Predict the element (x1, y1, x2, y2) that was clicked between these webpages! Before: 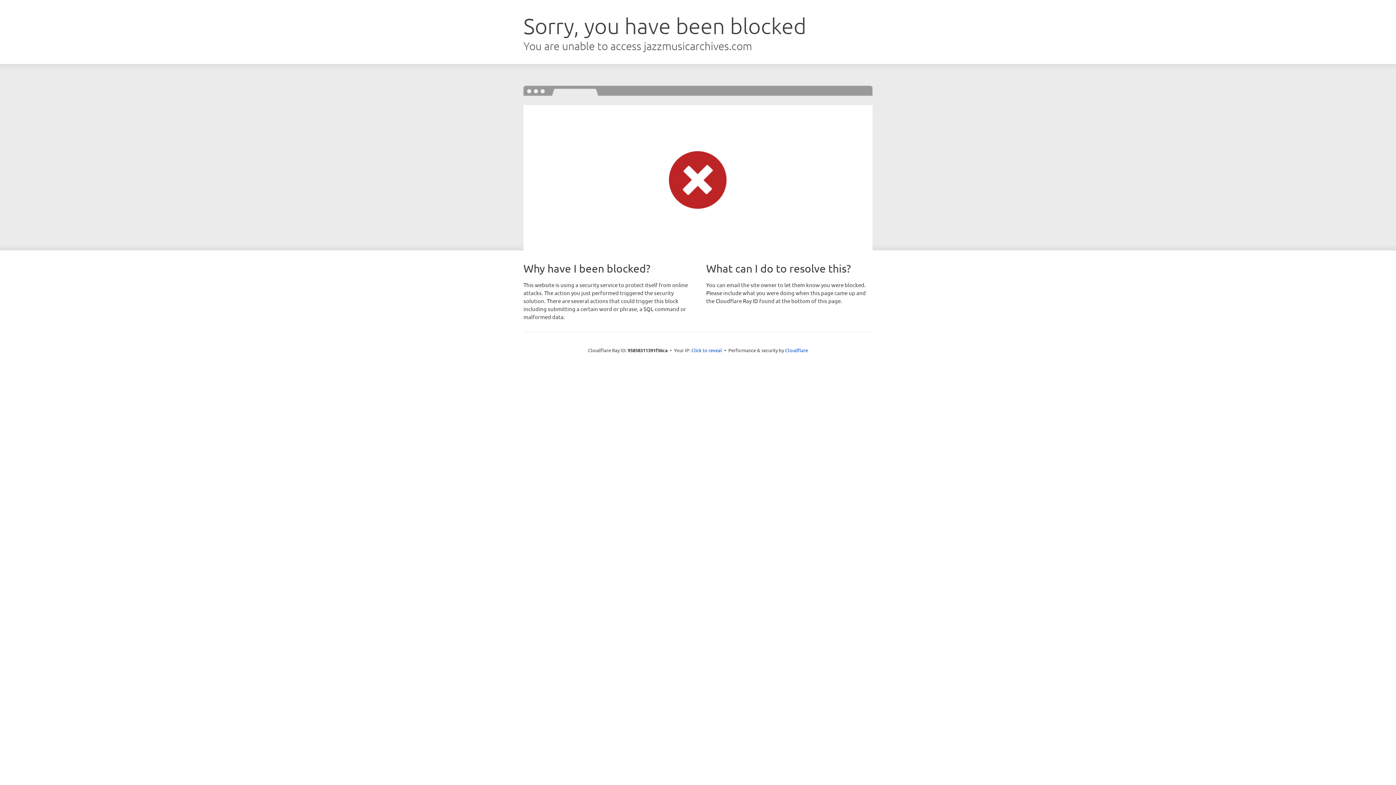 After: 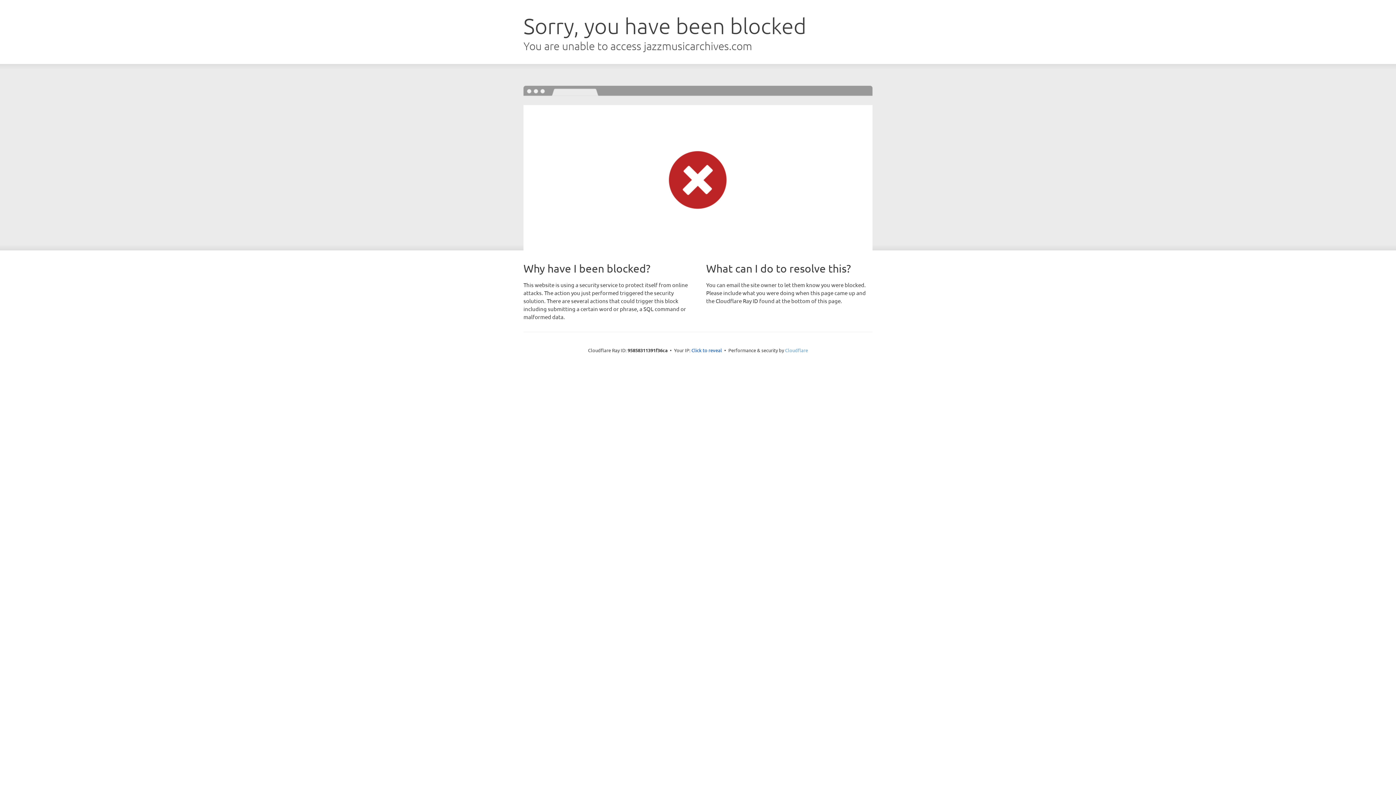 Action: bbox: (785, 347, 808, 353) label: Cloudflare